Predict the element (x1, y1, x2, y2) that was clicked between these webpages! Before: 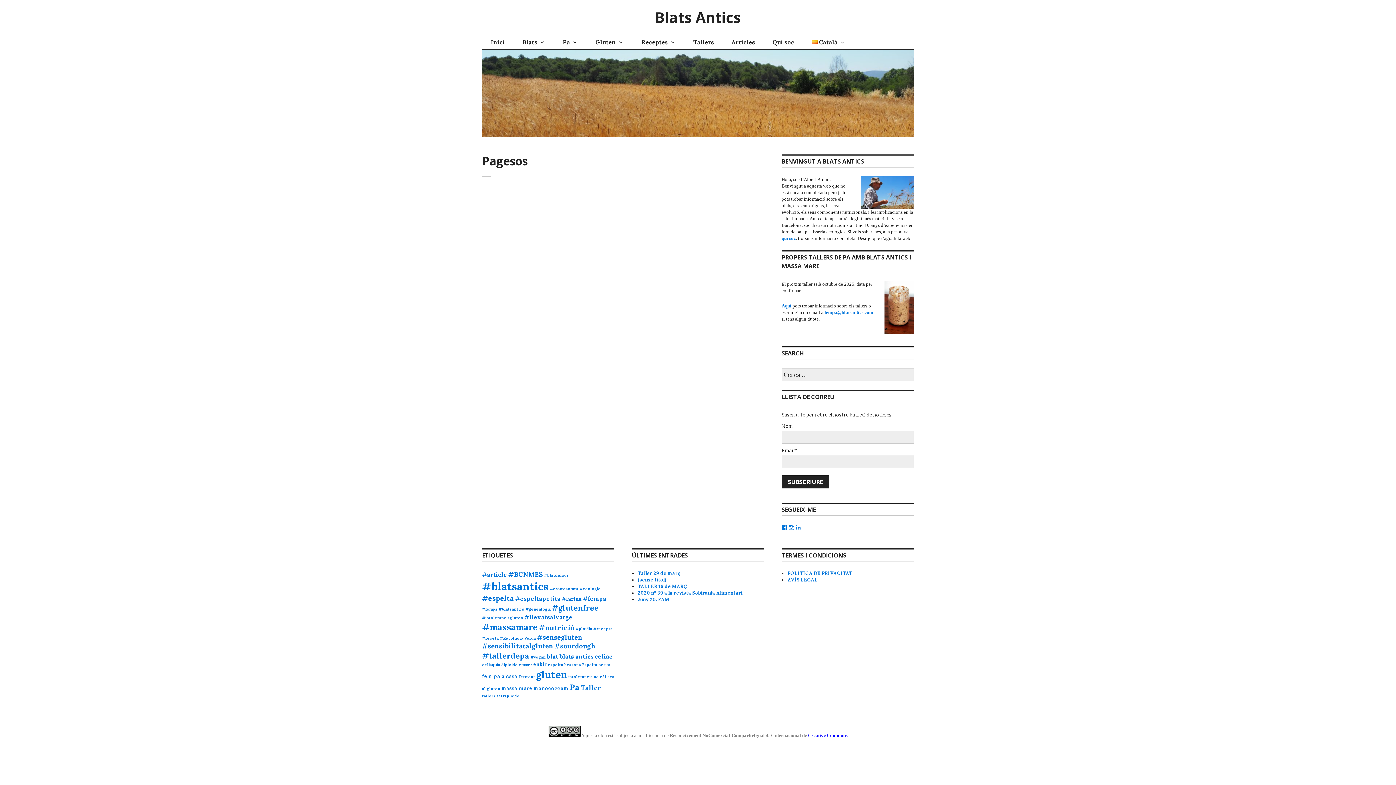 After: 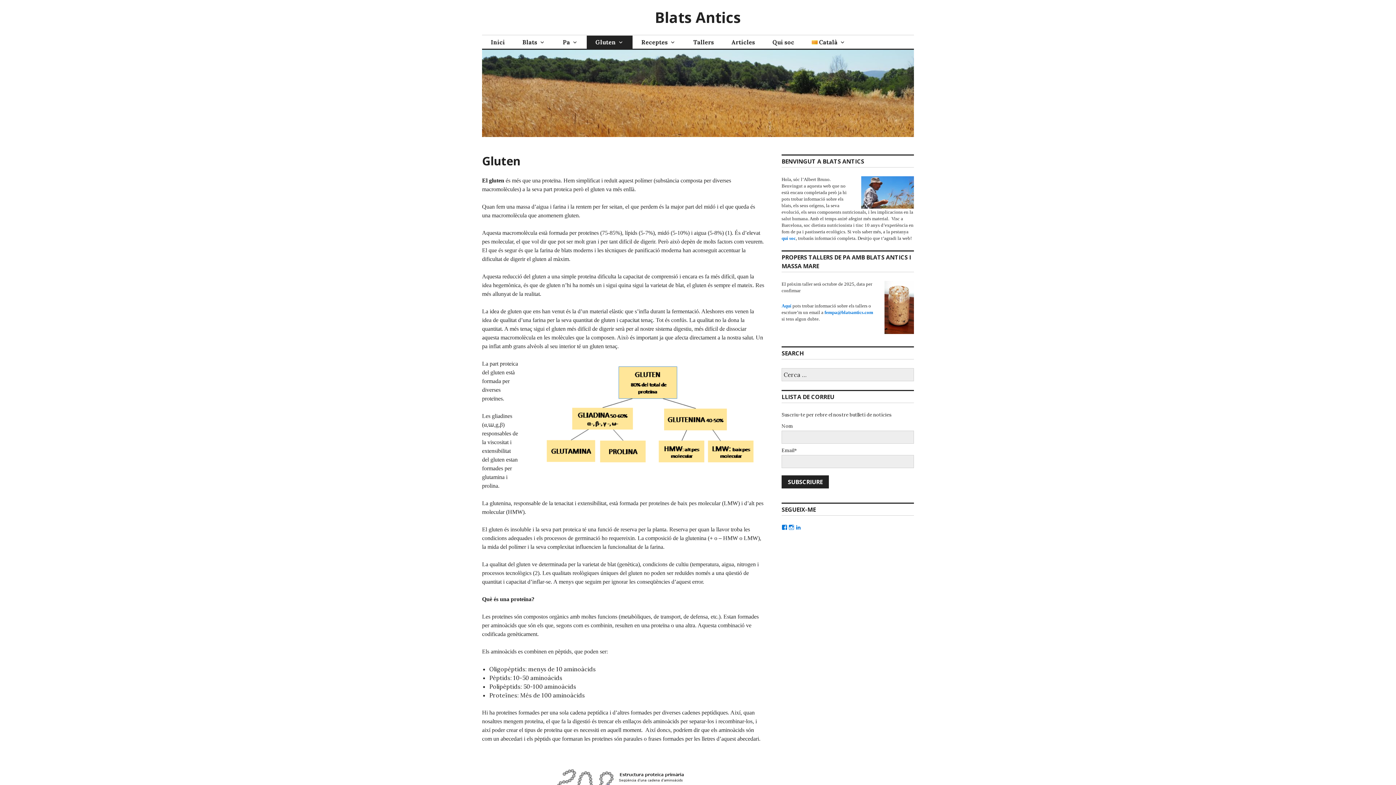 Action: bbox: (586, 35, 632, 48) label: Gluten